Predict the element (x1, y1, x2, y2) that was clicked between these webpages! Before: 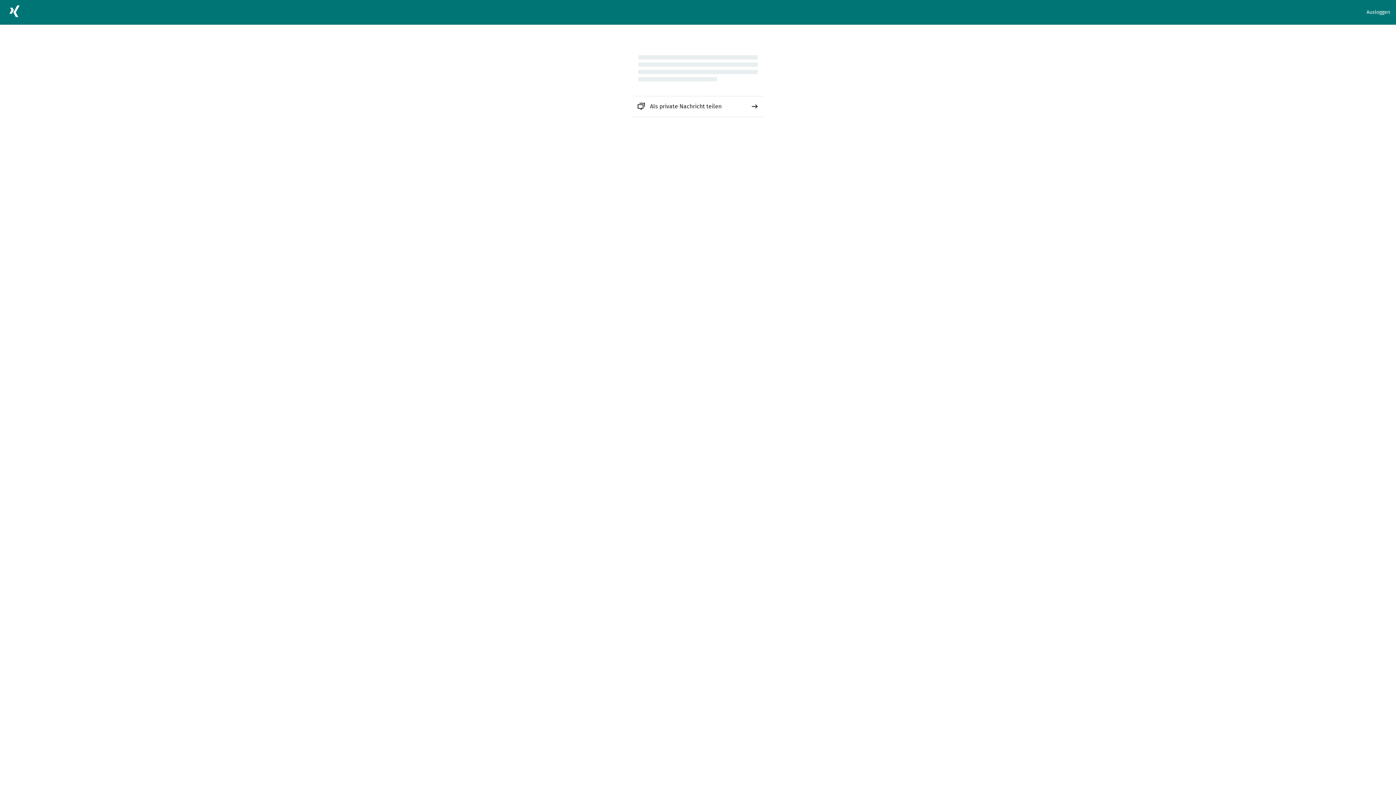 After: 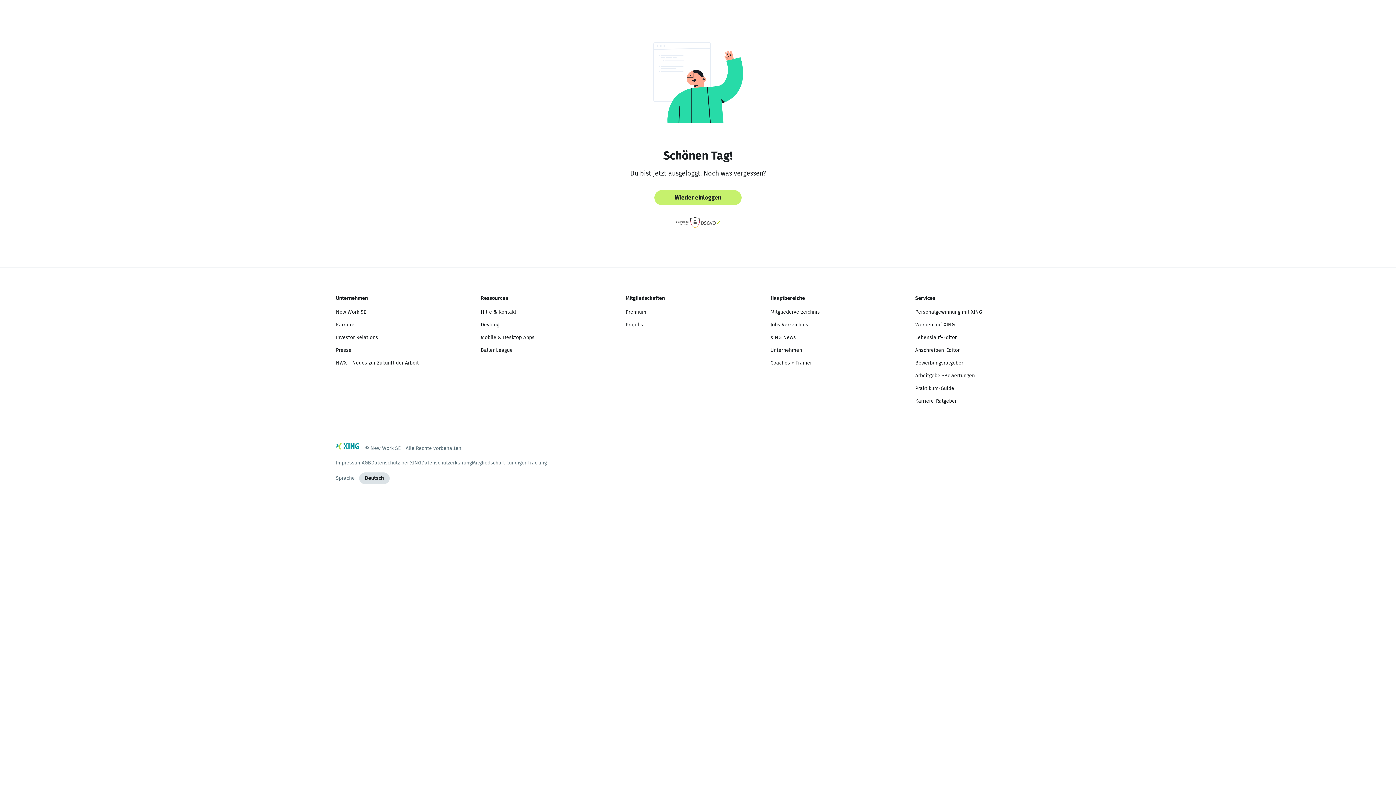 Action: label: Ausloggen bbox: (1366, 8, 1390, 16)